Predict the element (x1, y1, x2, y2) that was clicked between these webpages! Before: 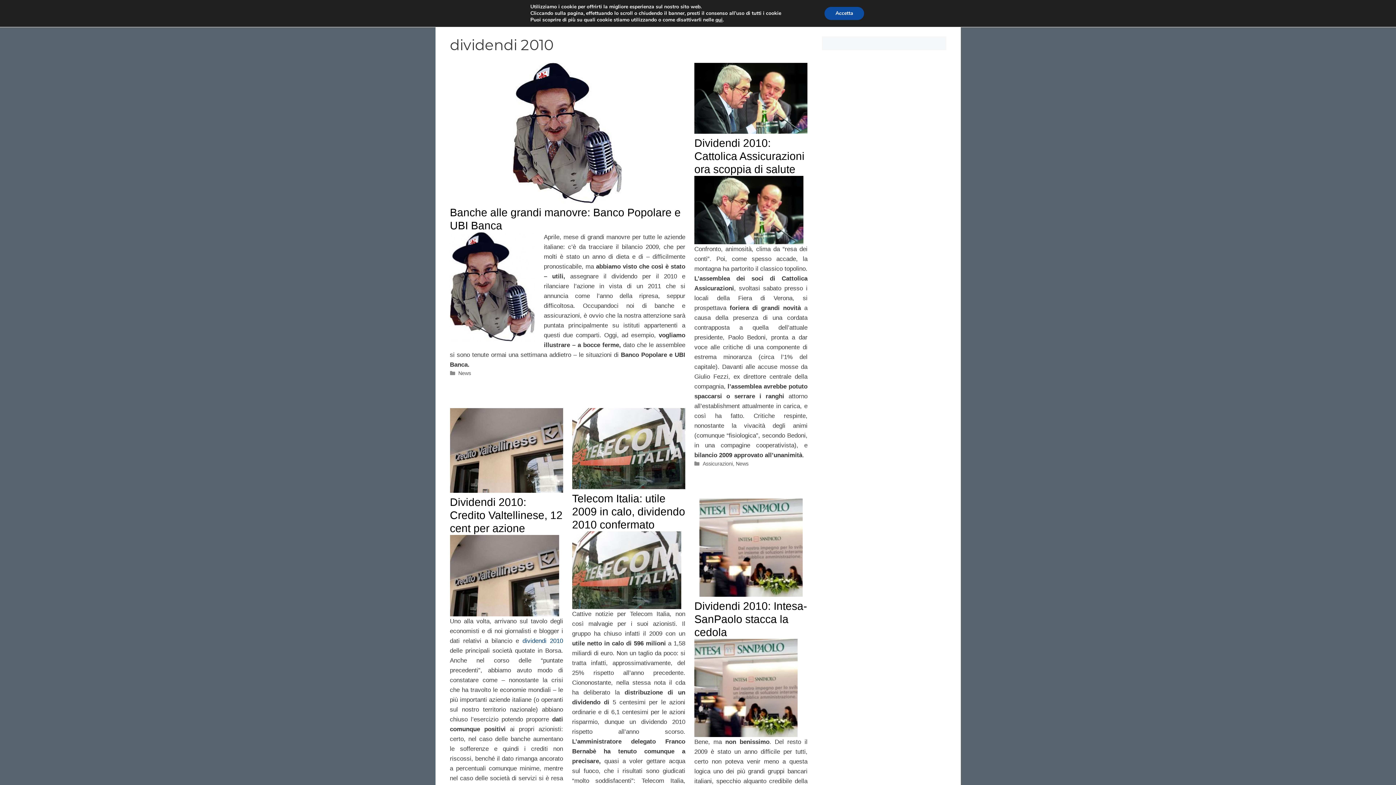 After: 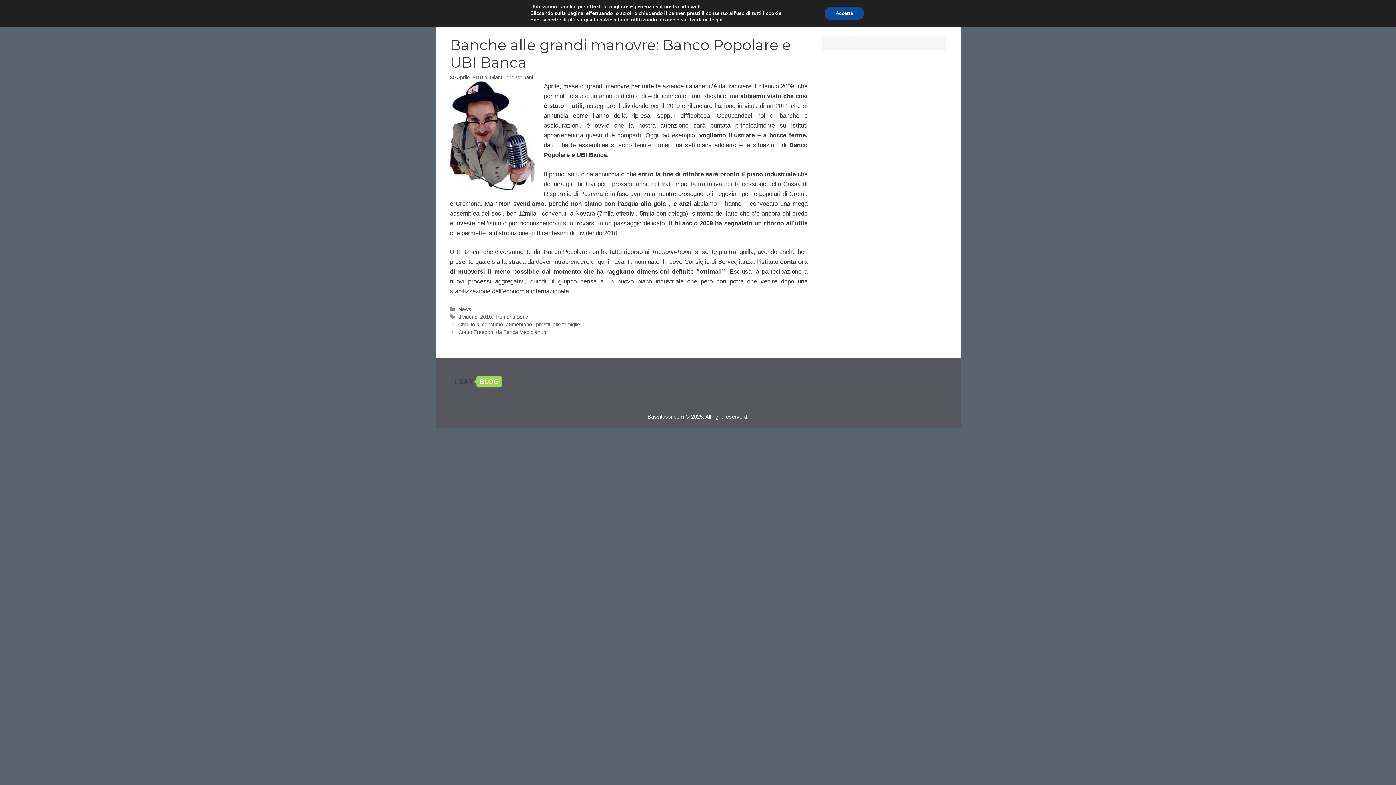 Action: bbox: (513, 197, 622, 204)